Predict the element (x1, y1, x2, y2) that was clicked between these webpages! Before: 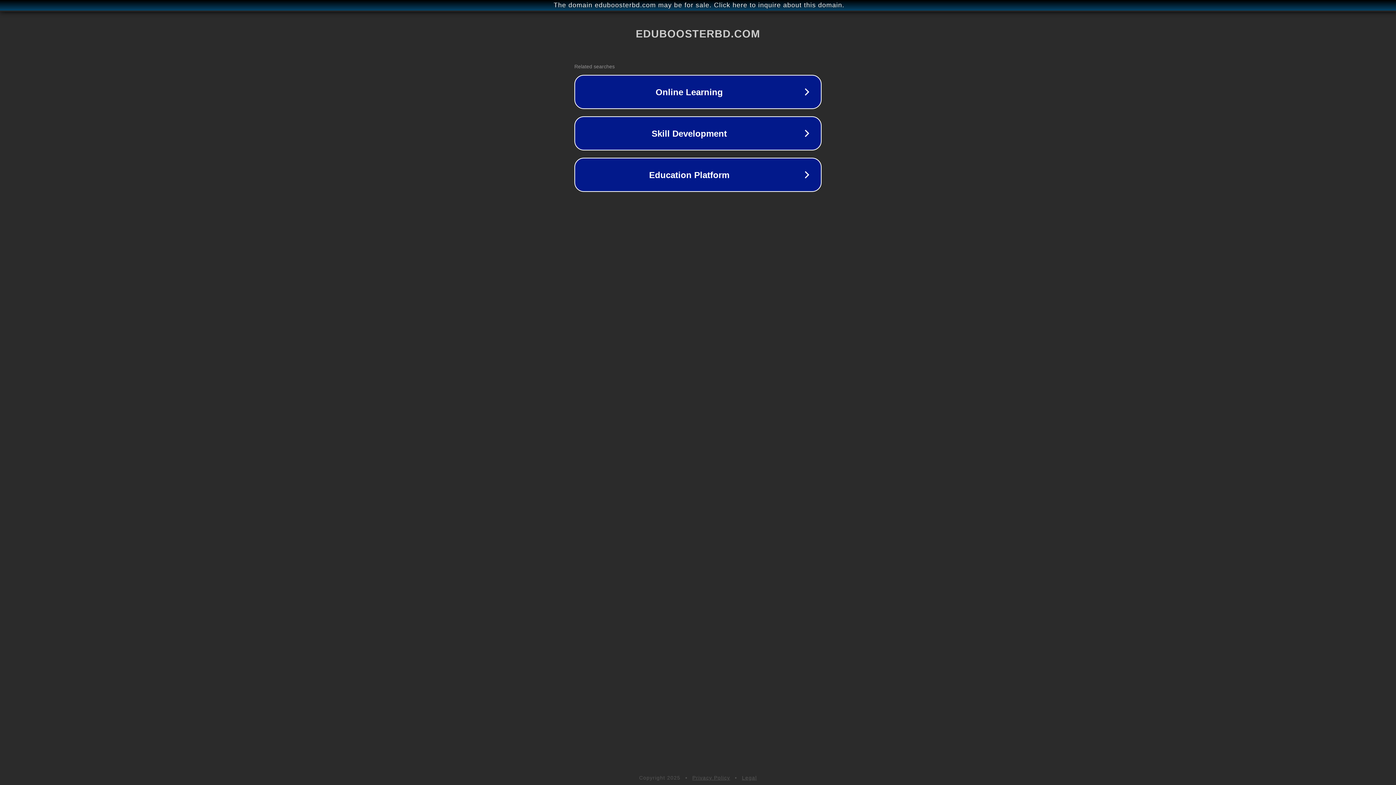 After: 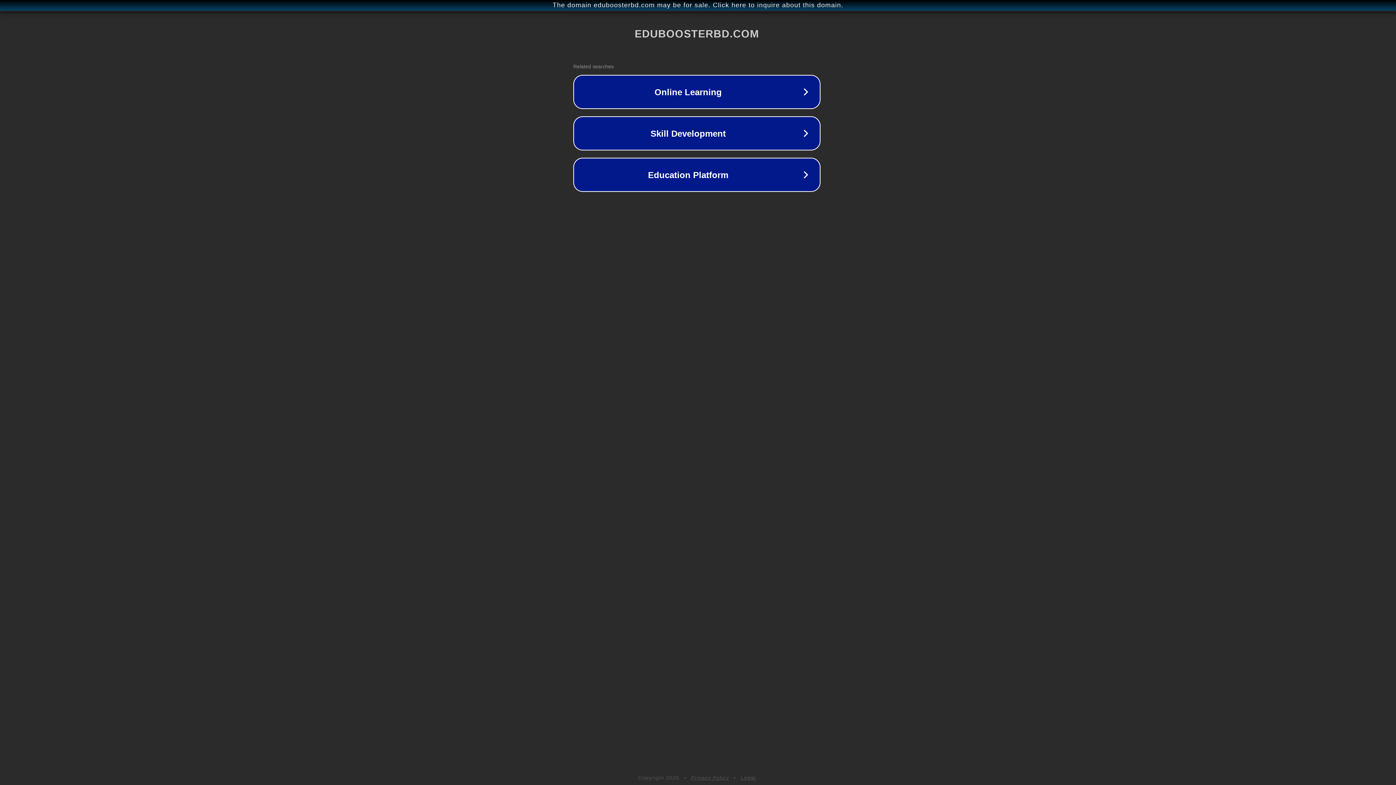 Action: label: The domain eduboosterbd.com may be for sale. Click here to inquire about this domain. bbox: (1, 1, 1397, 9)